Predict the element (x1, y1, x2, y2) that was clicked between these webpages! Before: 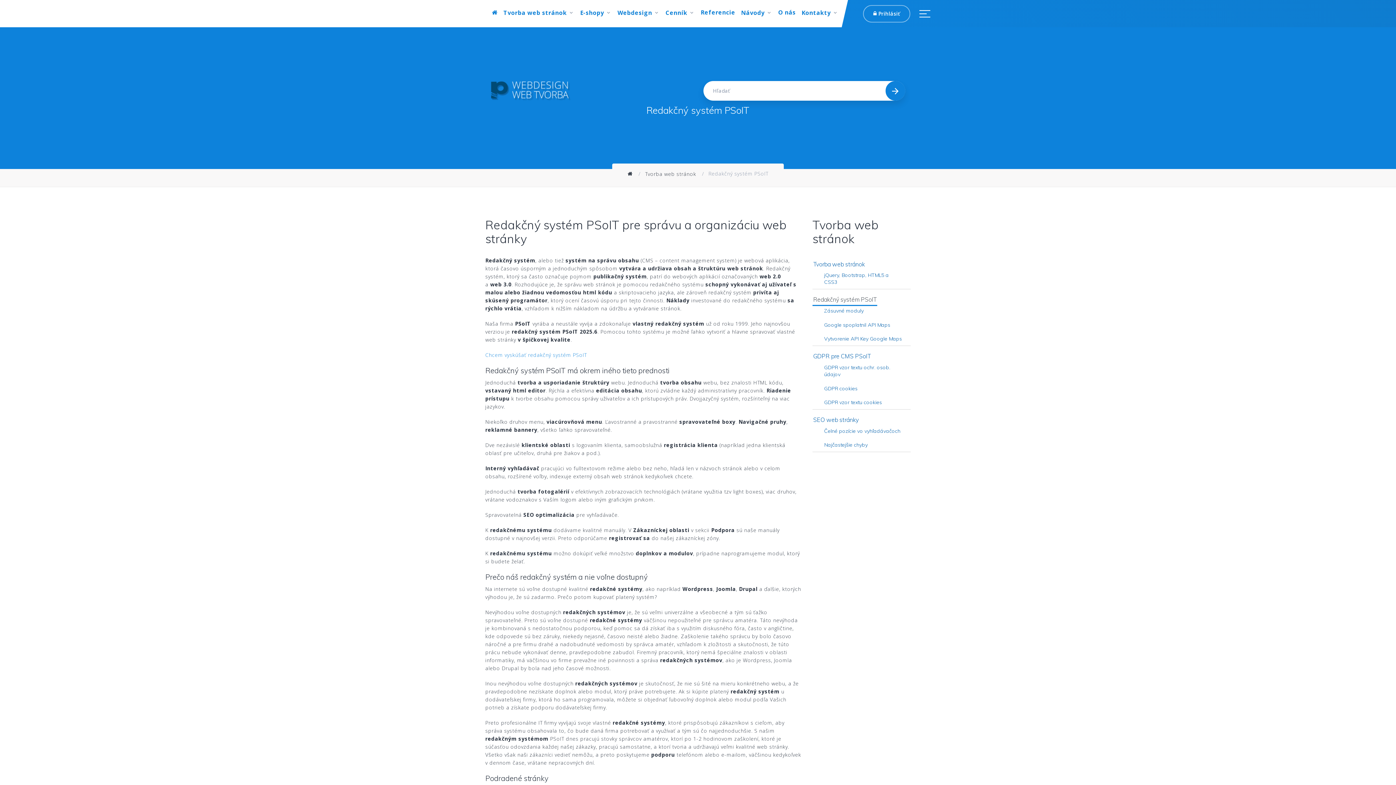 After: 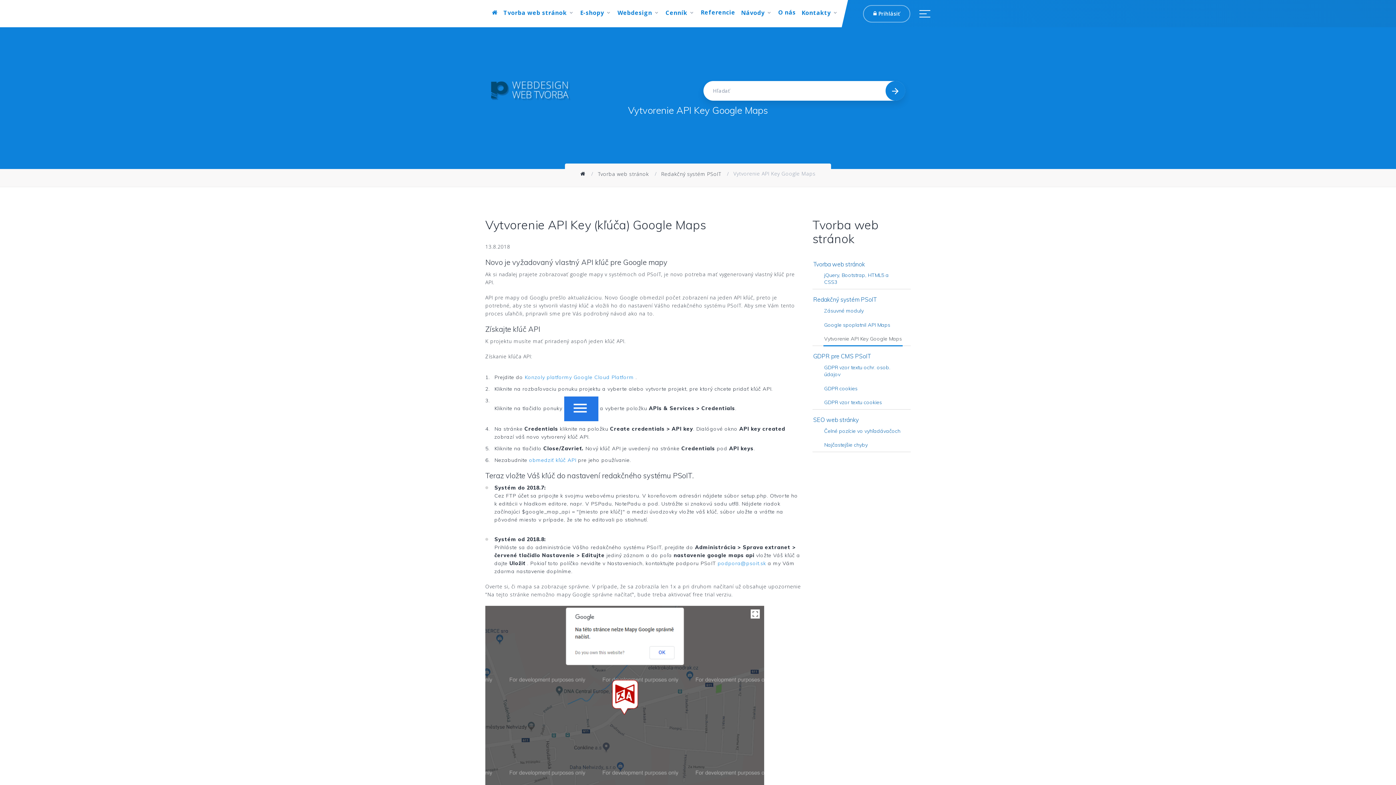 Action: label: Vytvorenie API Key Google Maps bbox: (823, 334, 903, 346)